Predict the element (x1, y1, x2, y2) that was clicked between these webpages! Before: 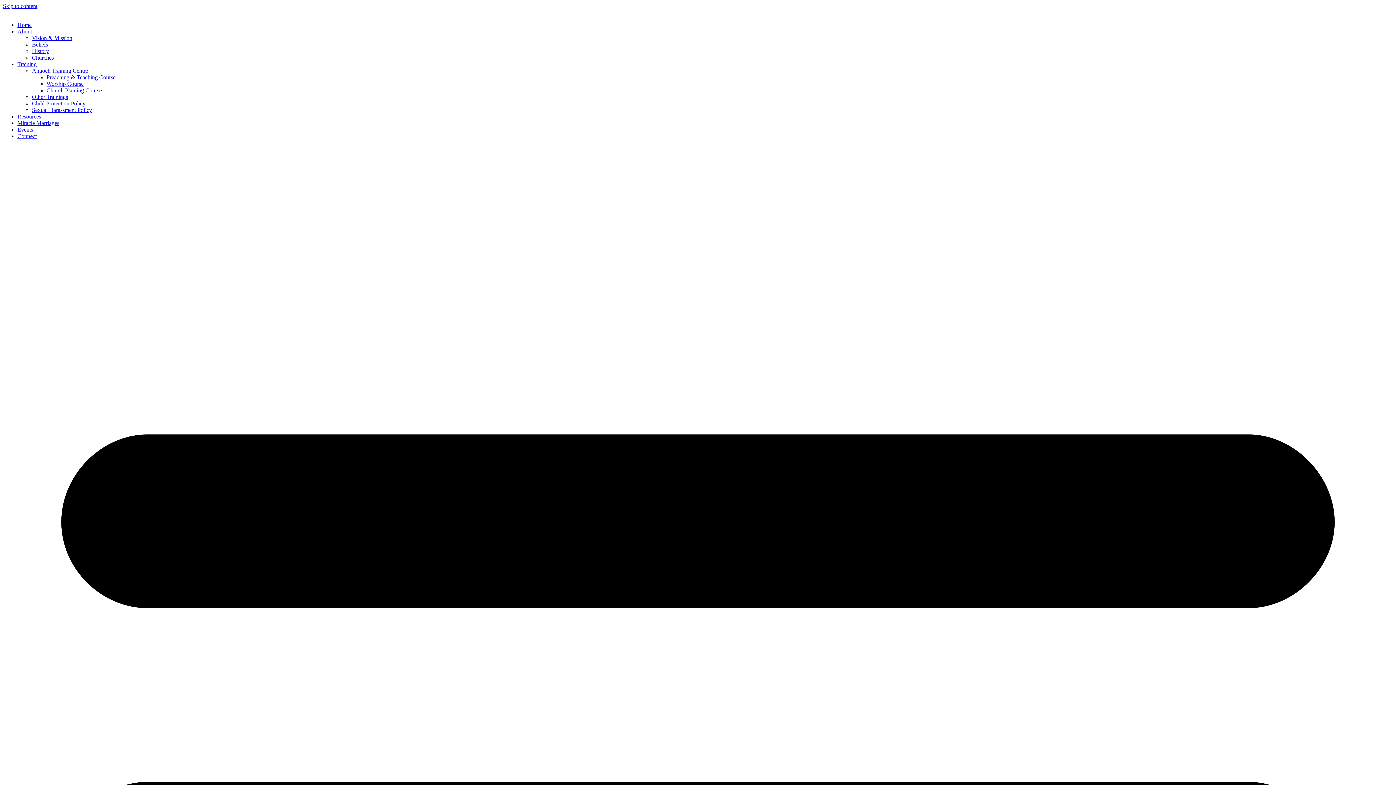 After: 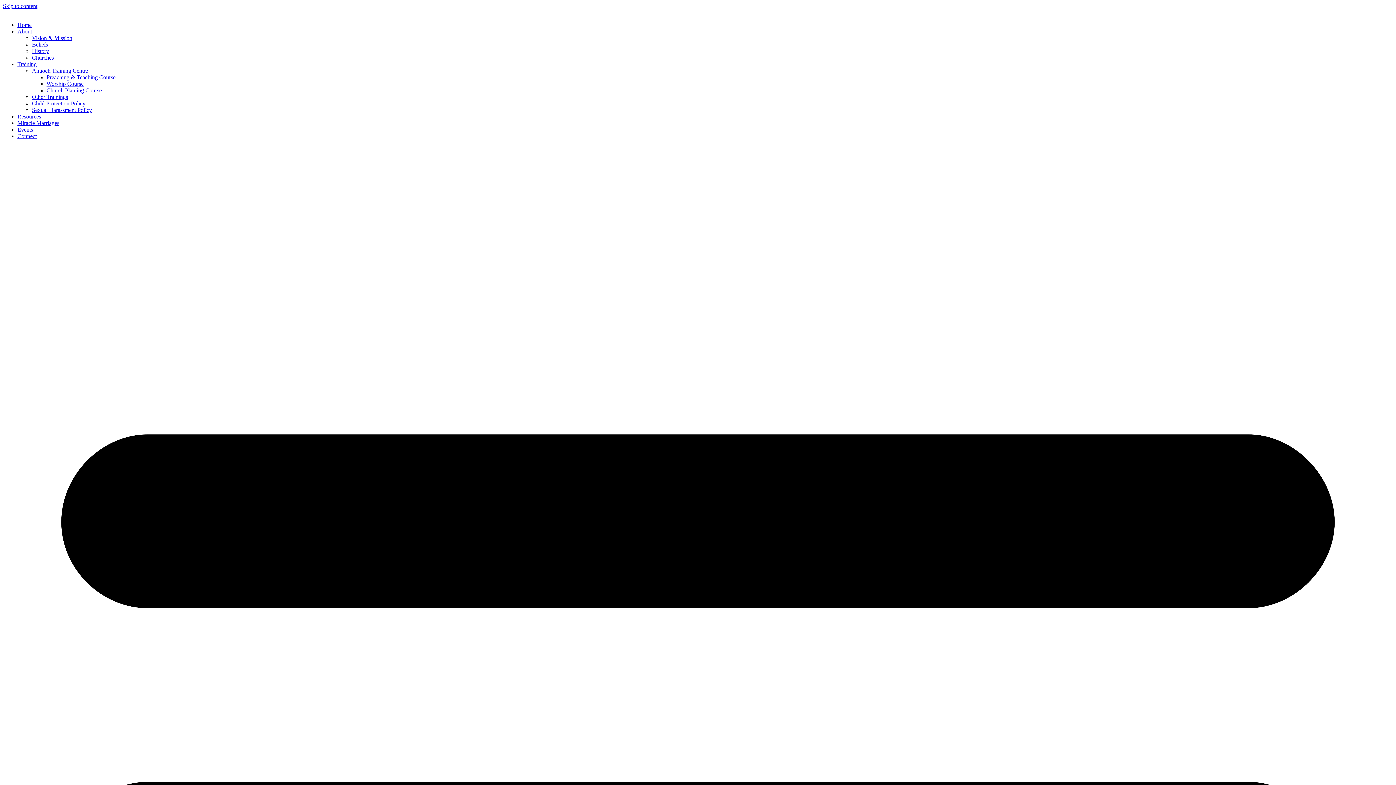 Action: bbox: (32, 100, 85, 106) label: Child Protection Policy